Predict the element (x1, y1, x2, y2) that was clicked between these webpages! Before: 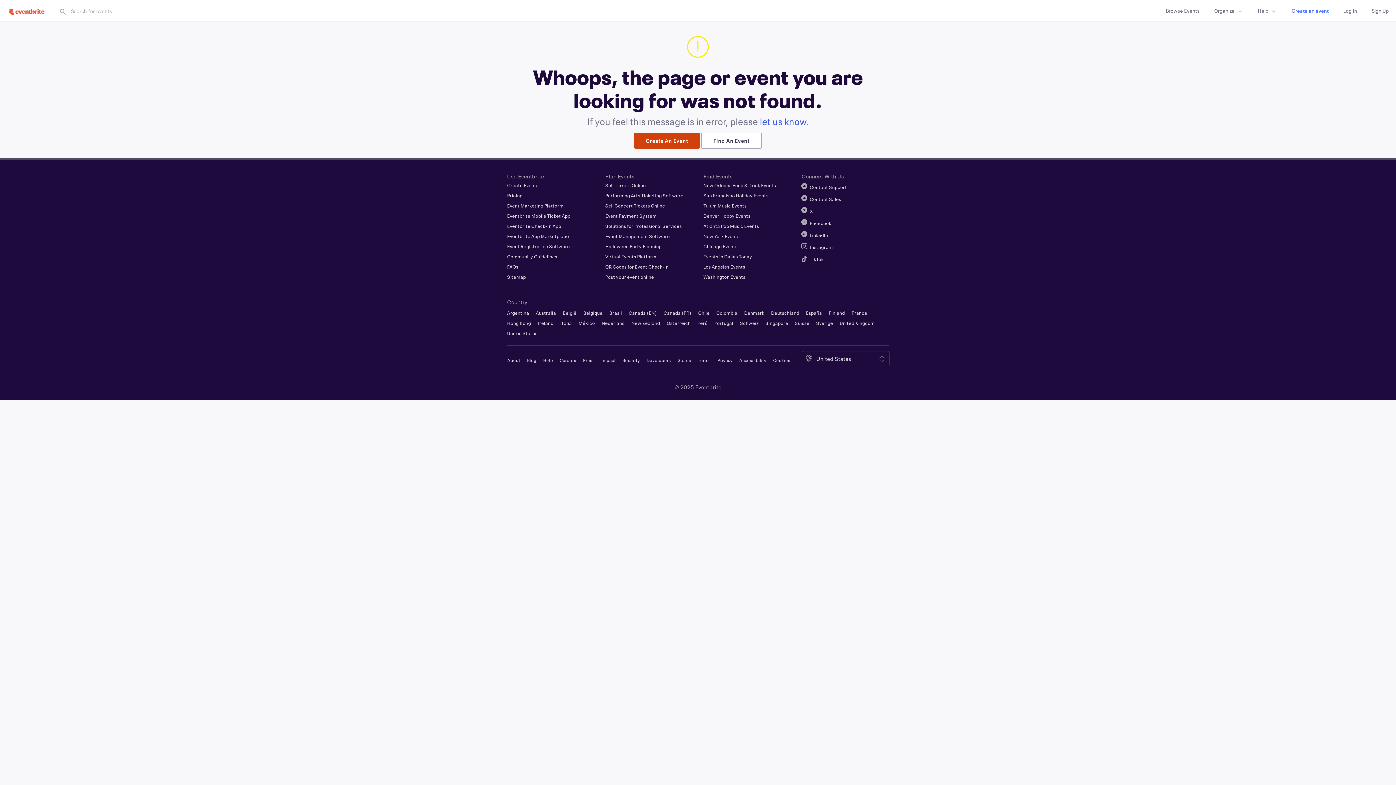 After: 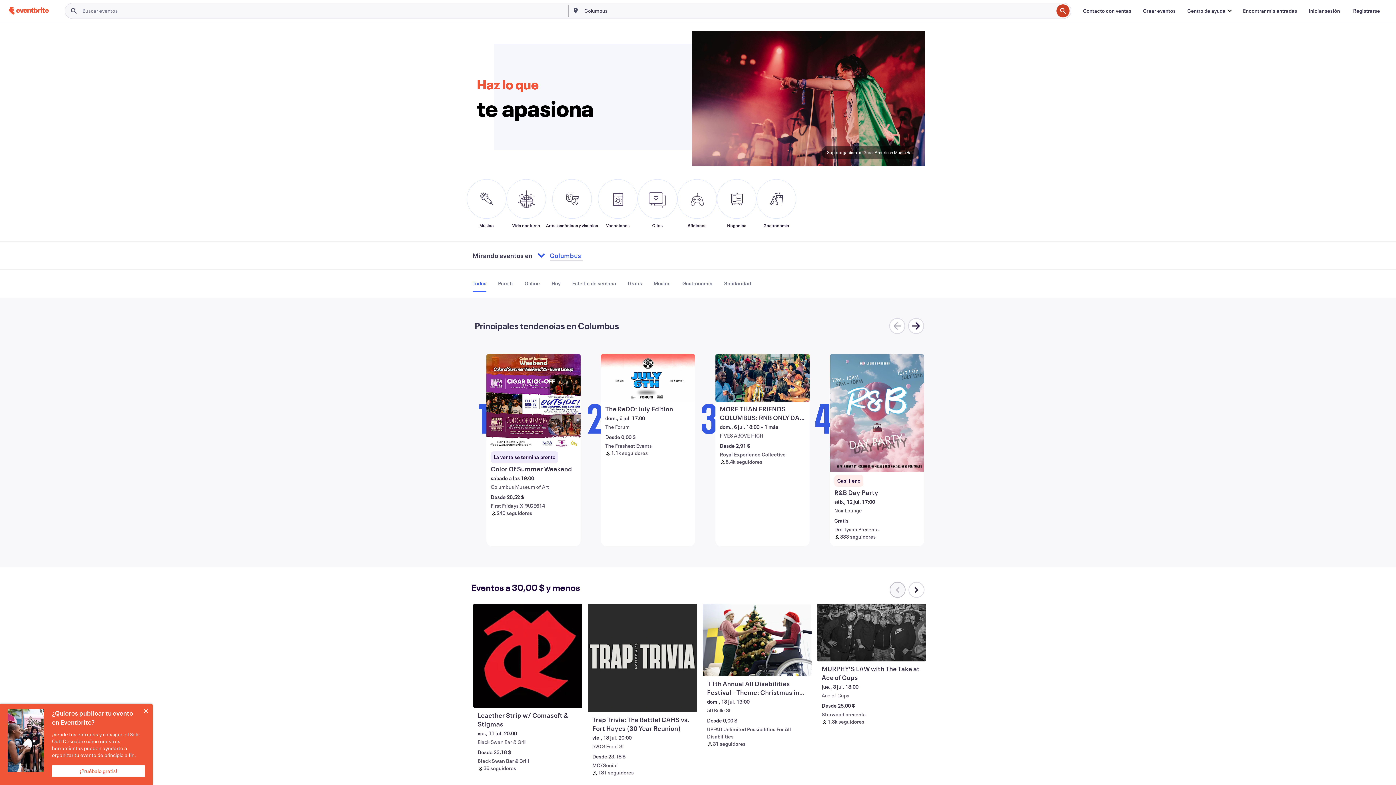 Action: label: España bbox: (806, 310, 822, 316)